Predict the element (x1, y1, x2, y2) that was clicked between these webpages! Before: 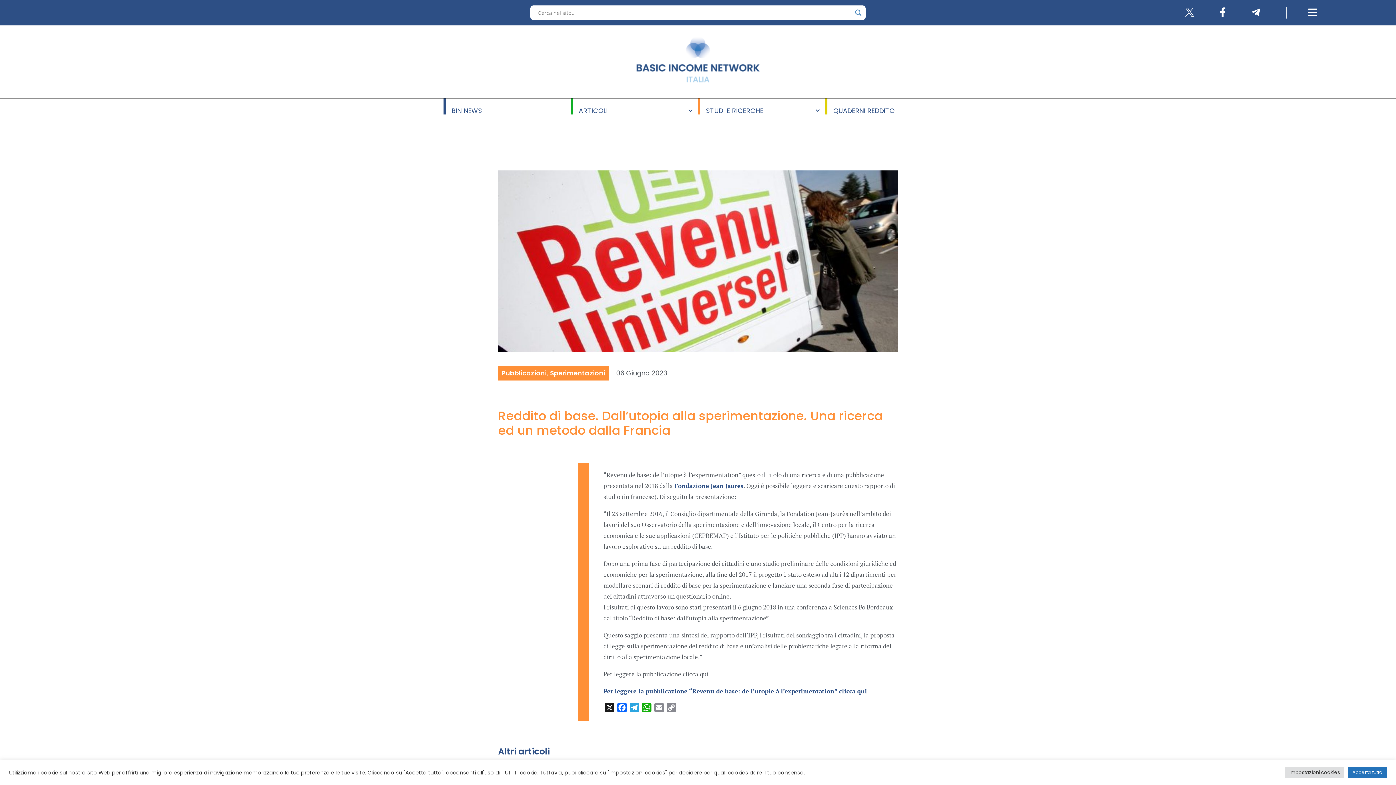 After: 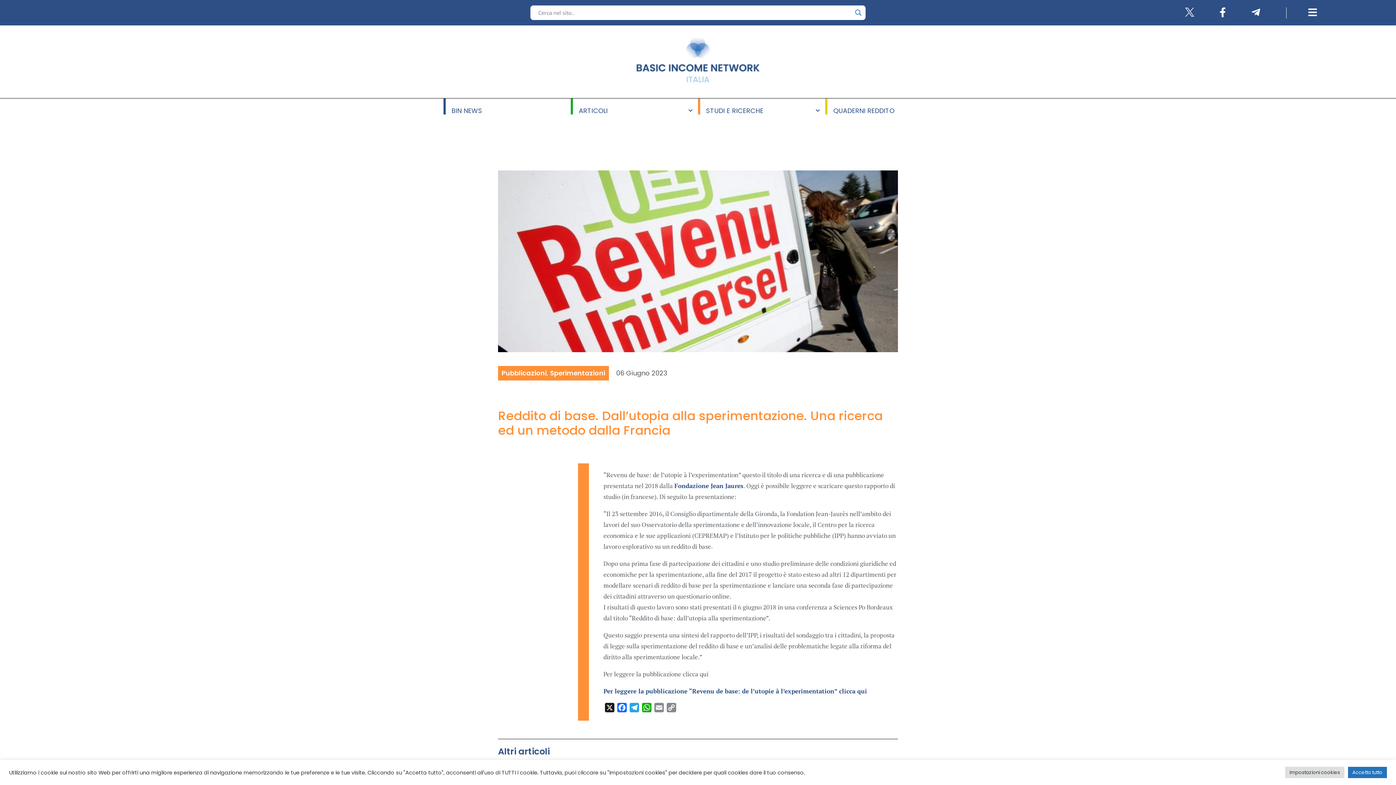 Action: label: Fondazione Jean Jaures bbox: (674, 481, 743, 490)